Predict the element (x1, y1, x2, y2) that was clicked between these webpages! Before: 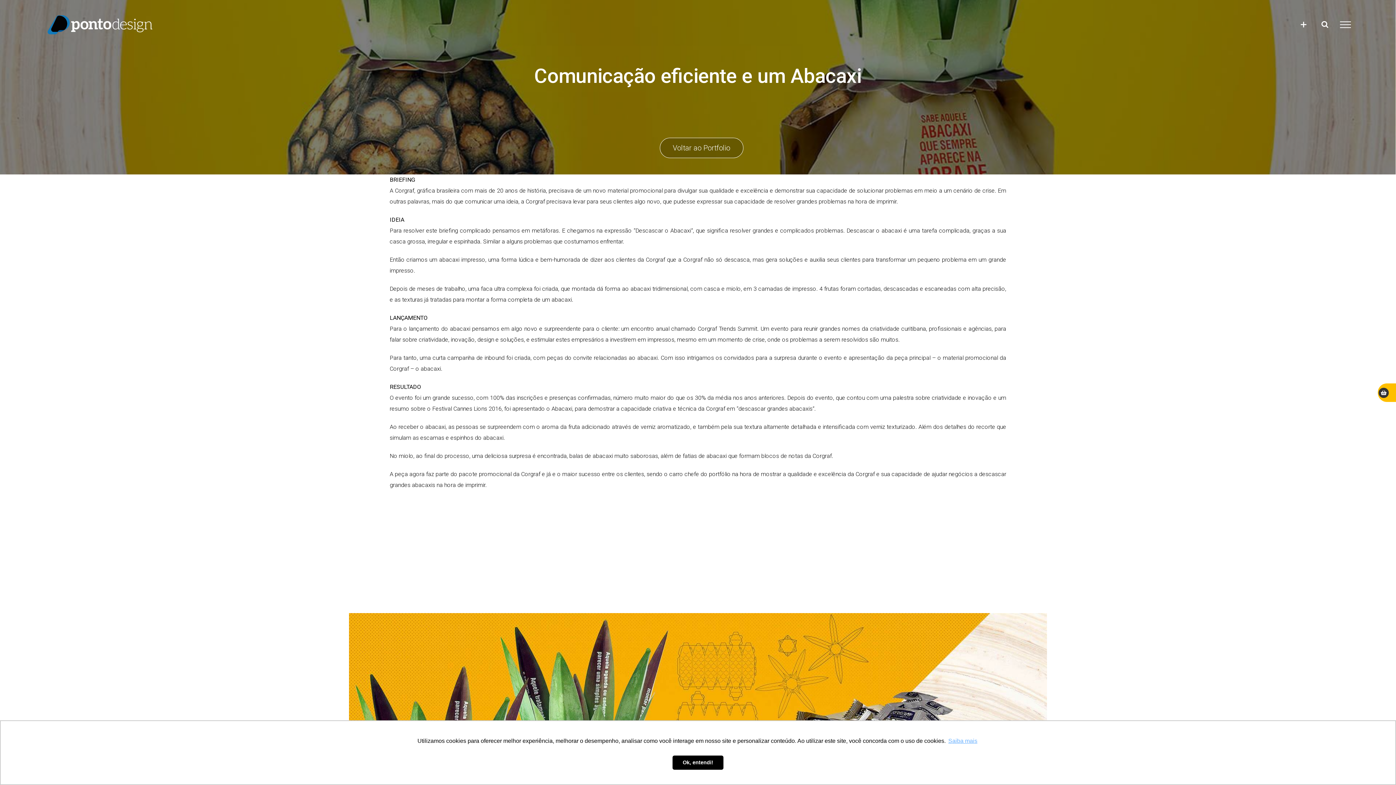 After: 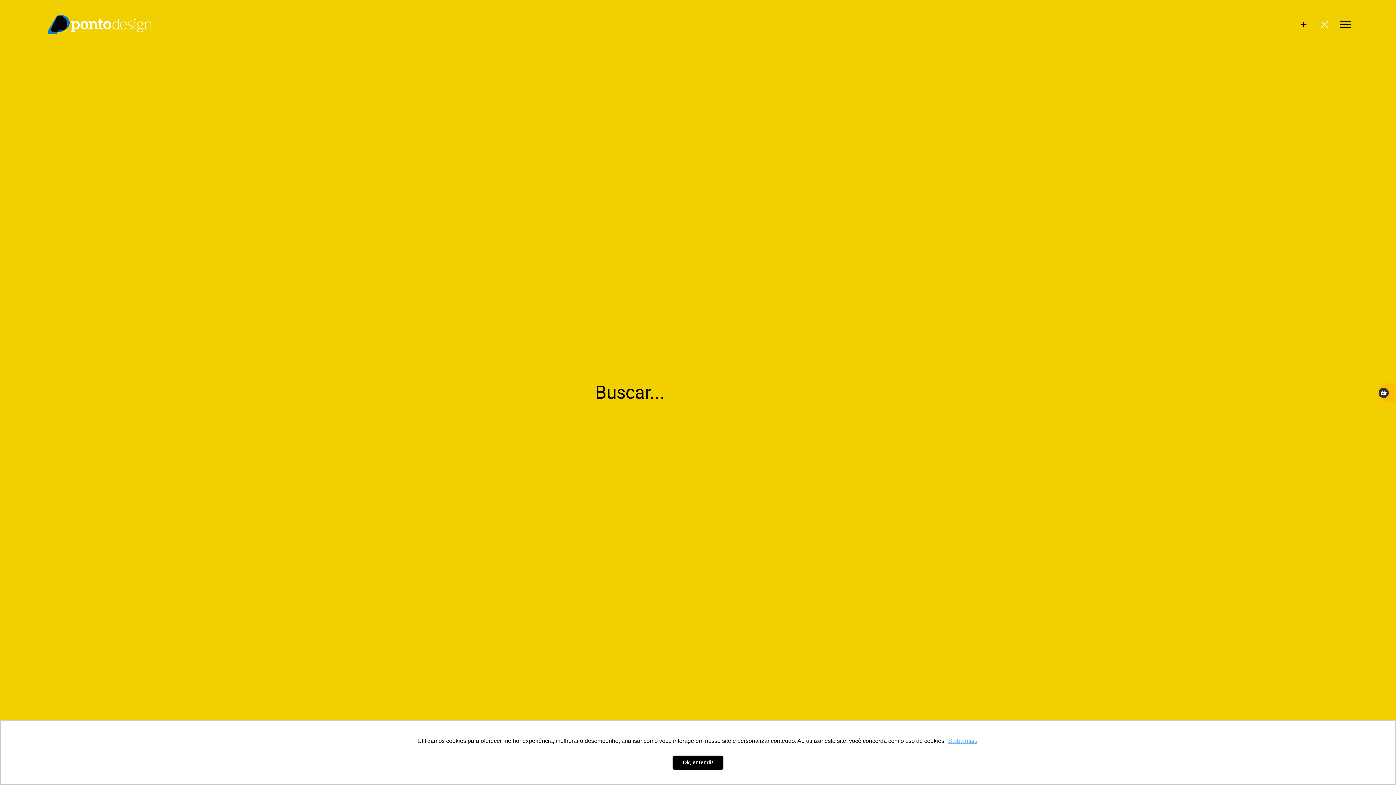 Action: bbox: (1321, 20, 1328, 27) label: Toggle Search